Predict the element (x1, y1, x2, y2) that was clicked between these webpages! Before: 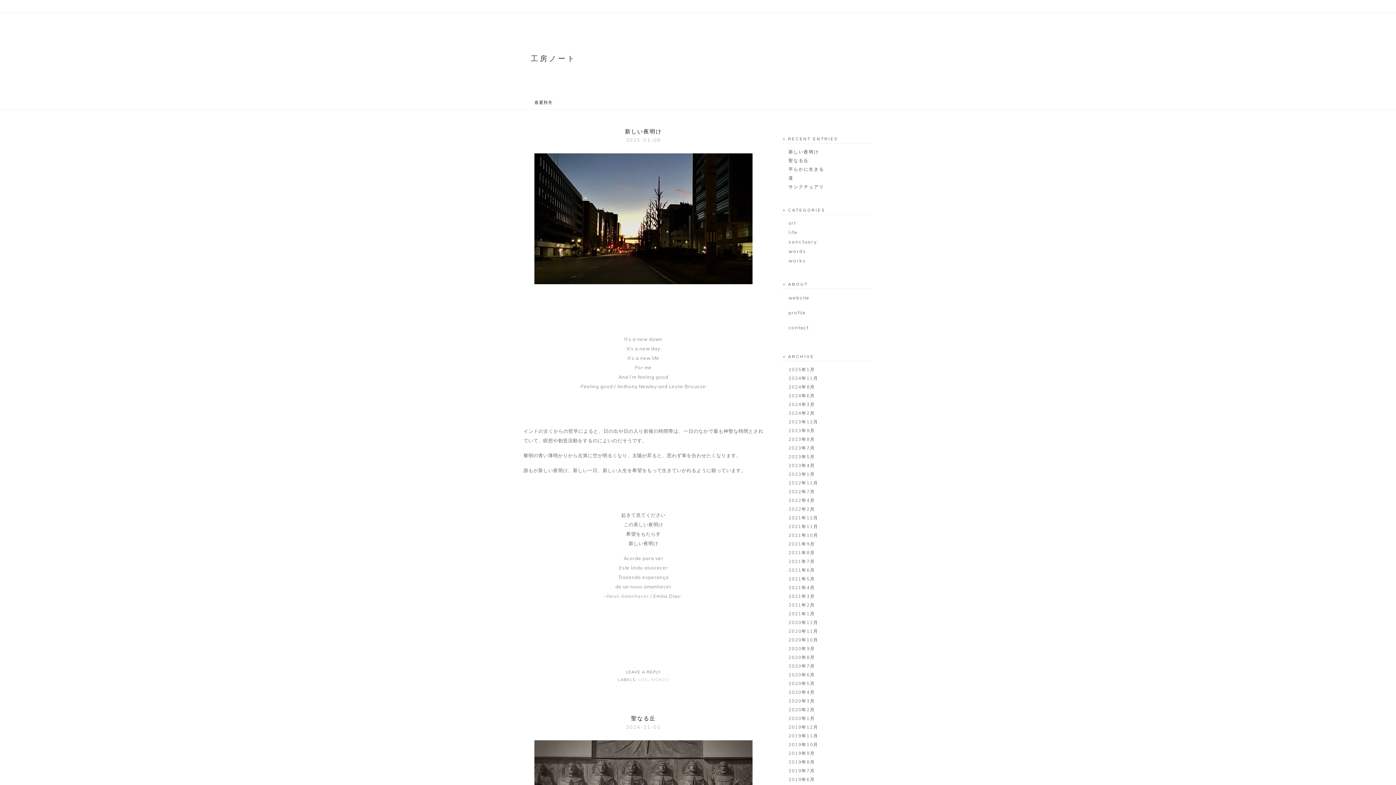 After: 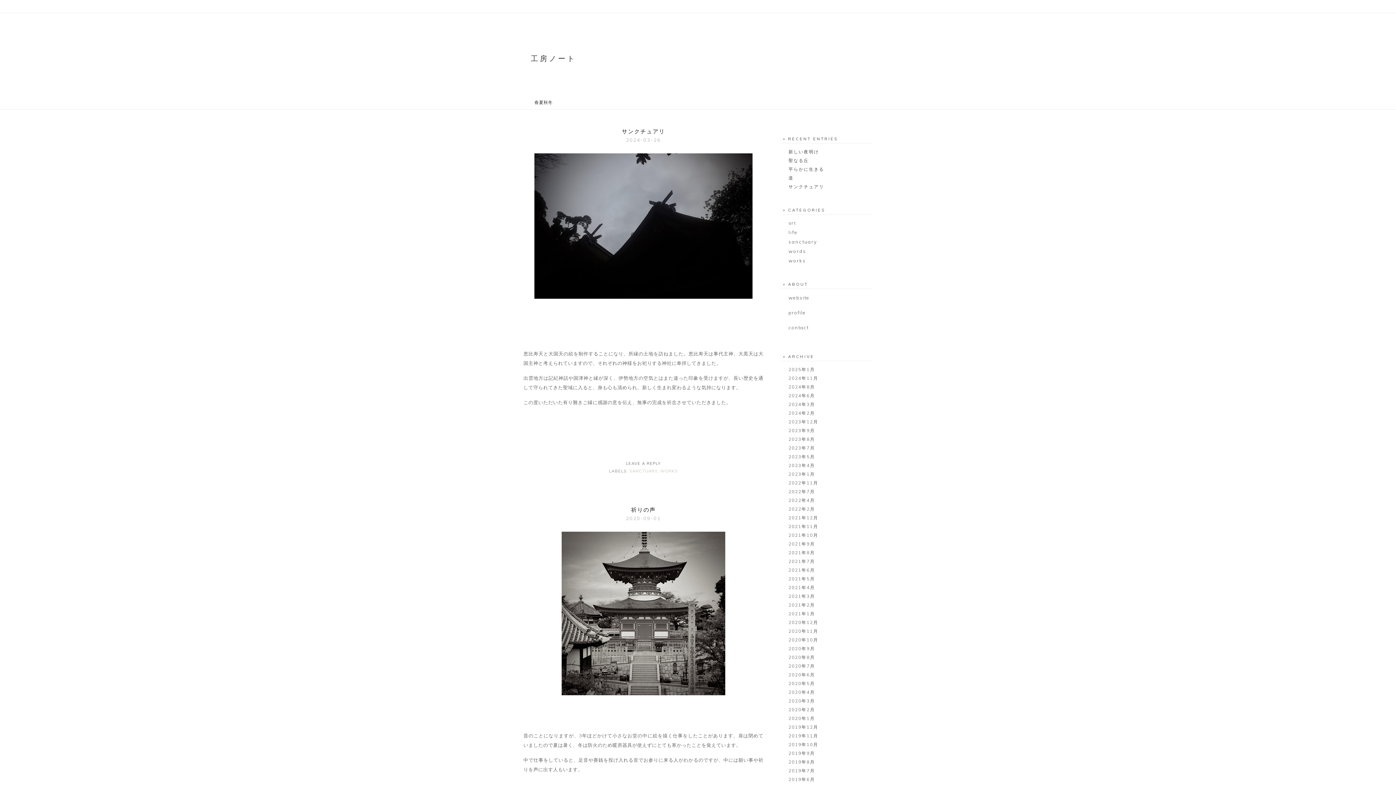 Action: label: works bbox: (788, 257, 806, 263)